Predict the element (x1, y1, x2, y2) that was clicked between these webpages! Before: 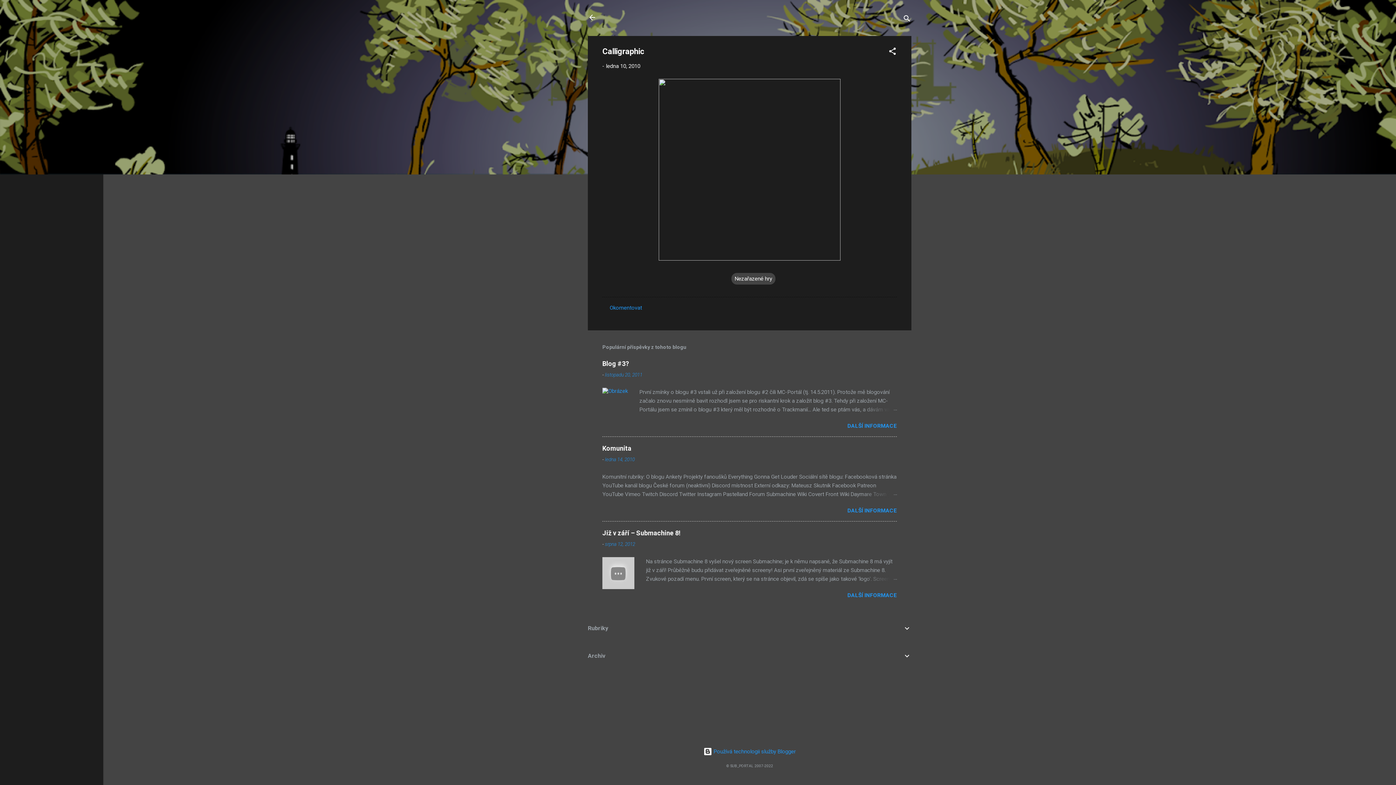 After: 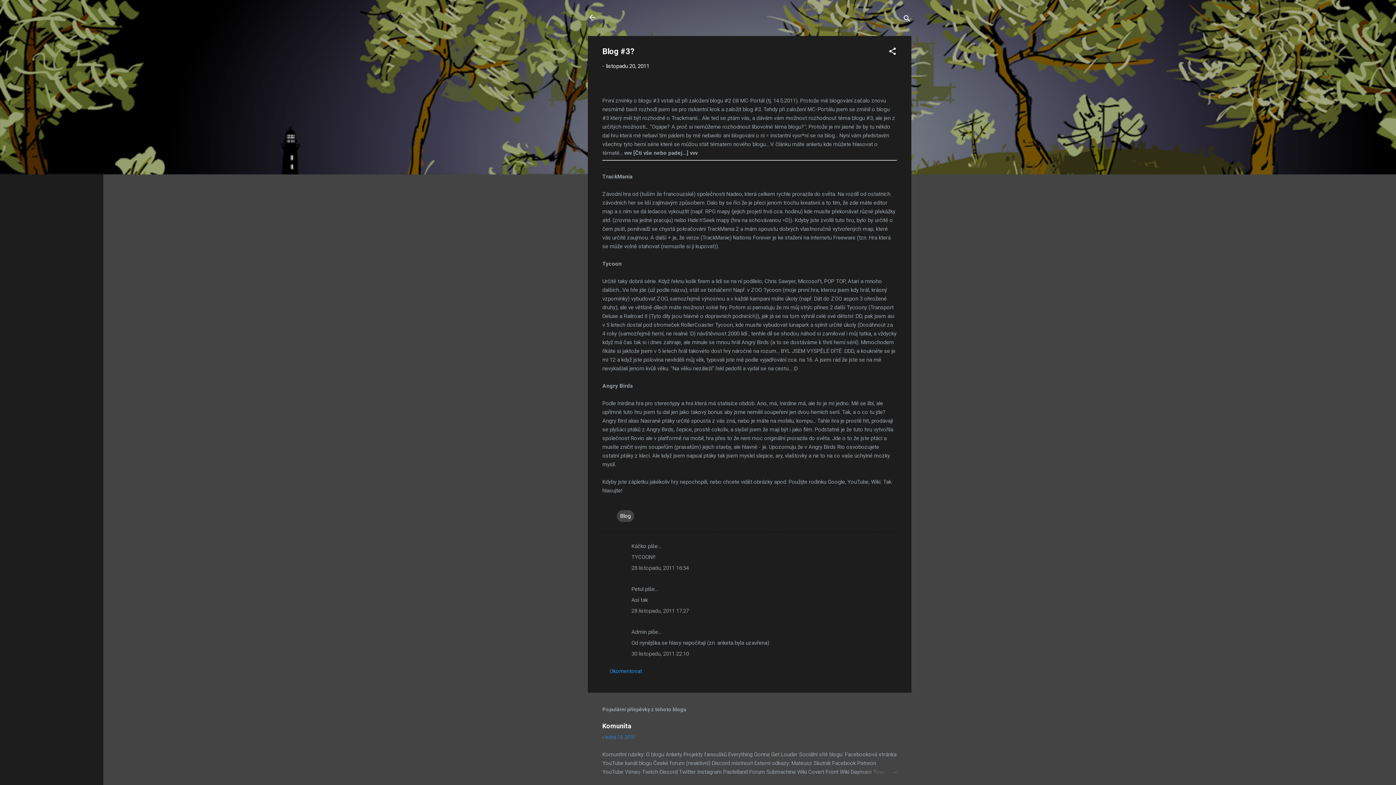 Action: label: DALŠÍ INFORMACE bbox: (847, 423, 897, 429)